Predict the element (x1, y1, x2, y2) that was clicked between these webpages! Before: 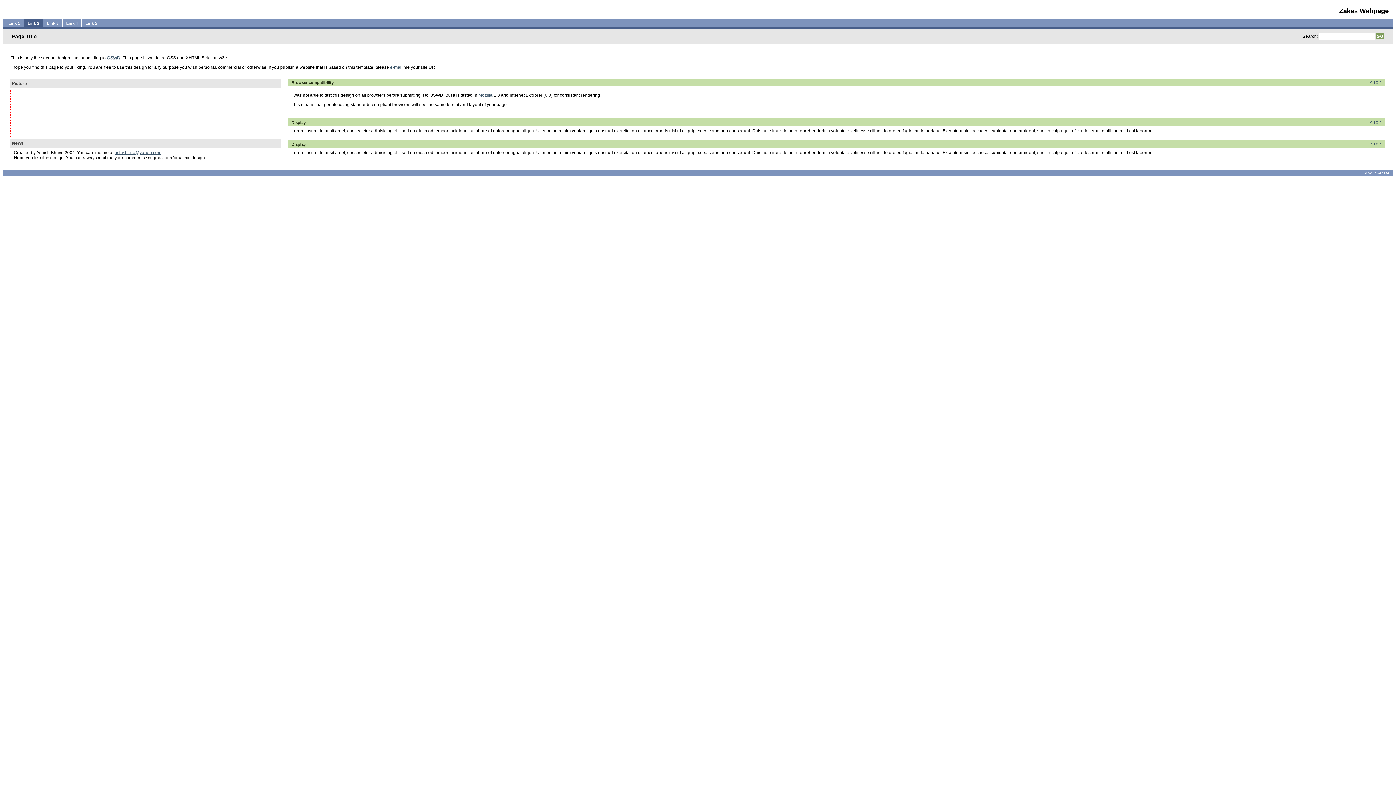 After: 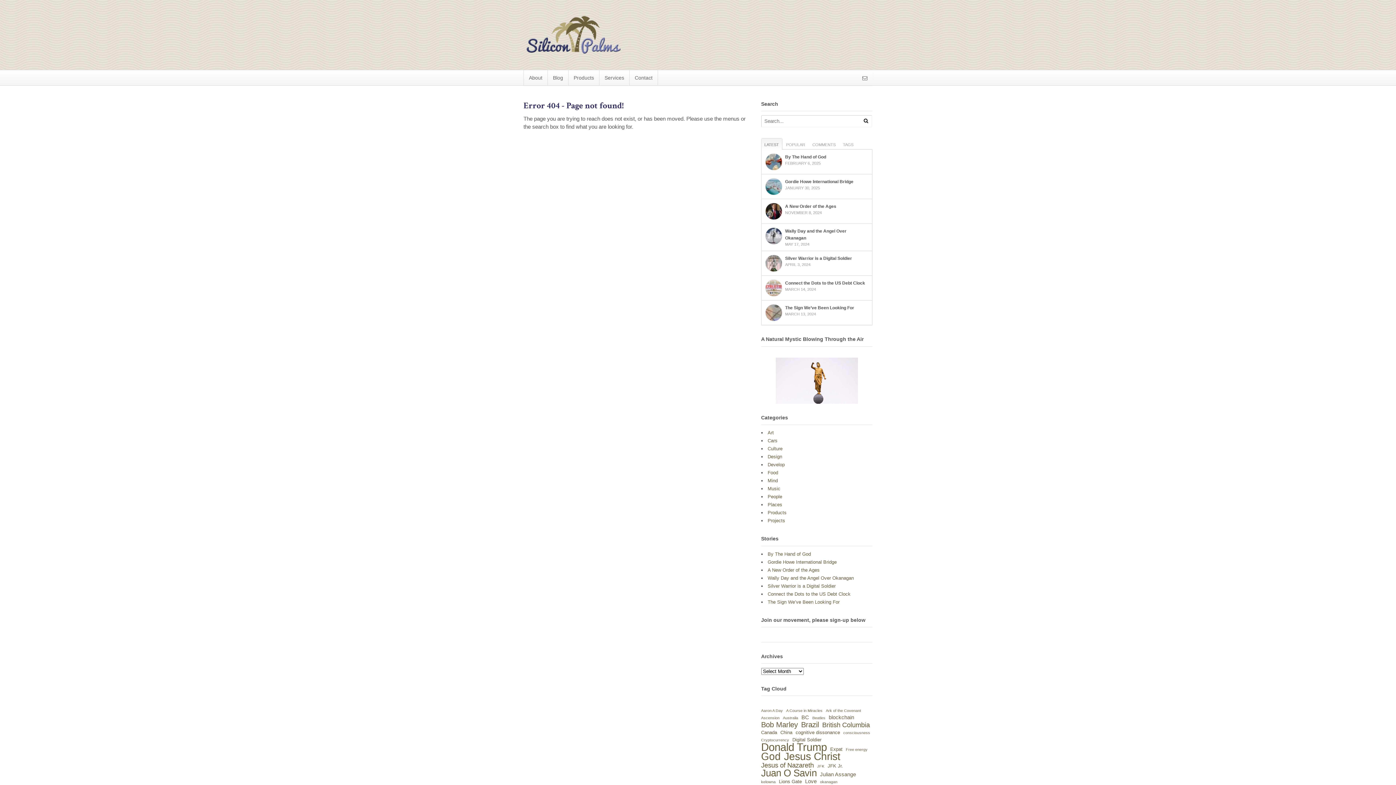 Action: label: Link 5 bbox: (85, 21, 97, 25)